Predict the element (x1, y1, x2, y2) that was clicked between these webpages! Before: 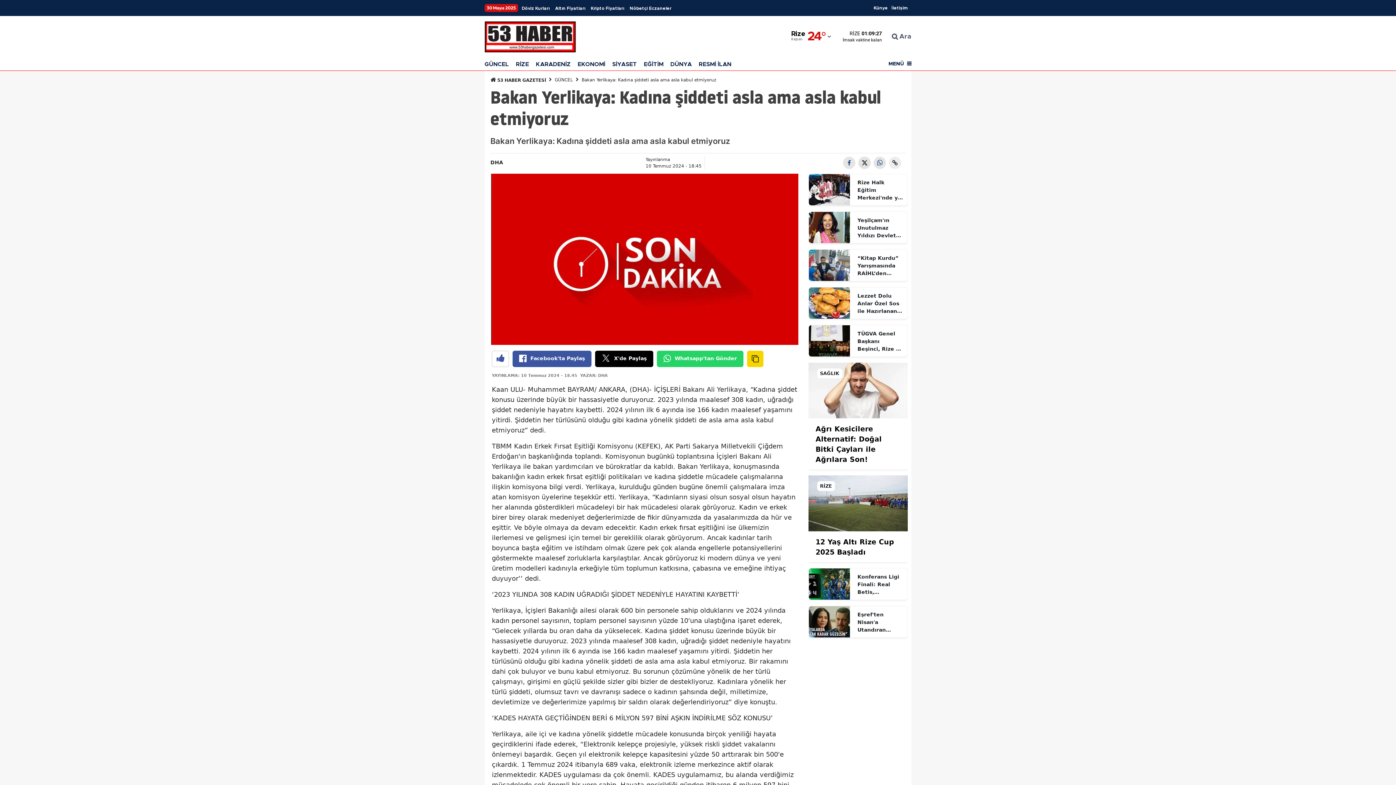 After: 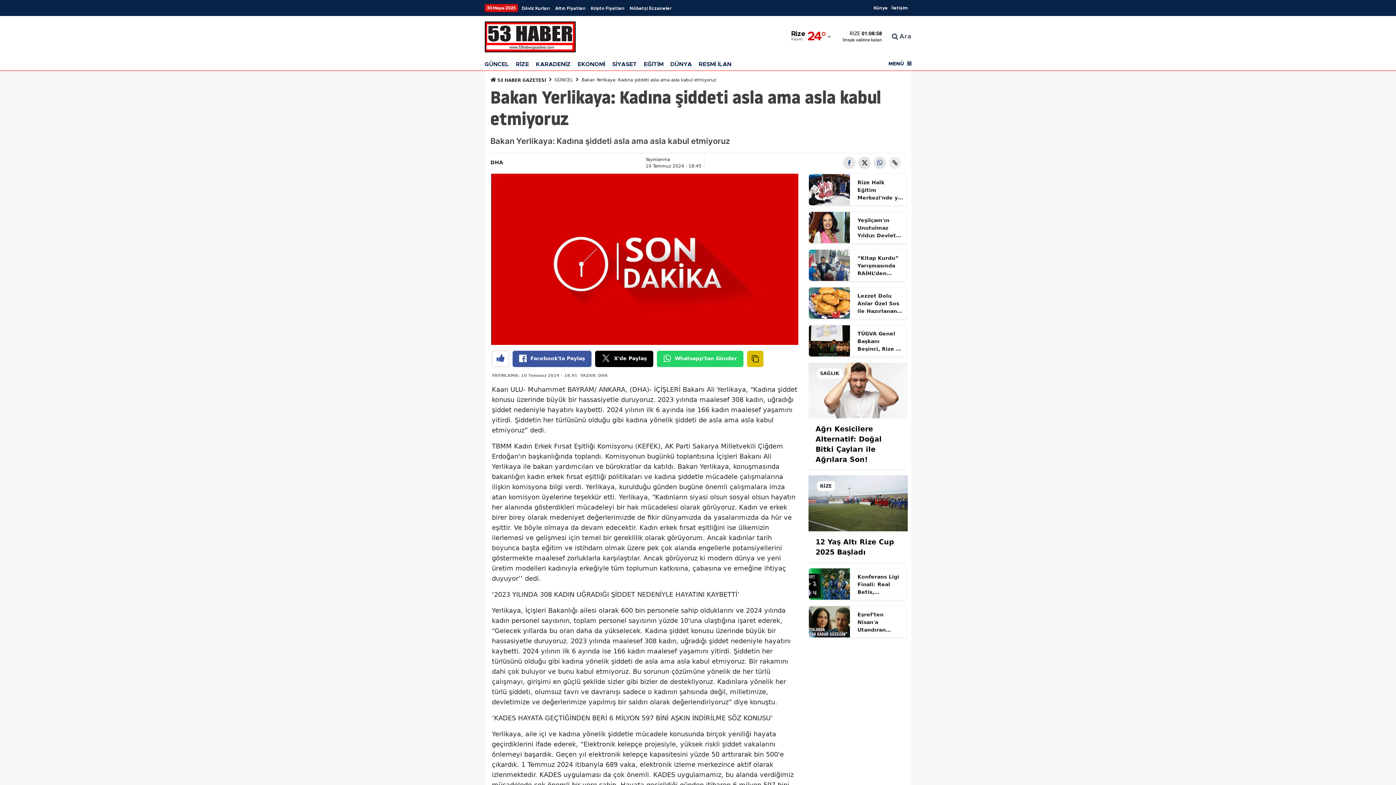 Action: bbox: (747, 350, 763, 367)